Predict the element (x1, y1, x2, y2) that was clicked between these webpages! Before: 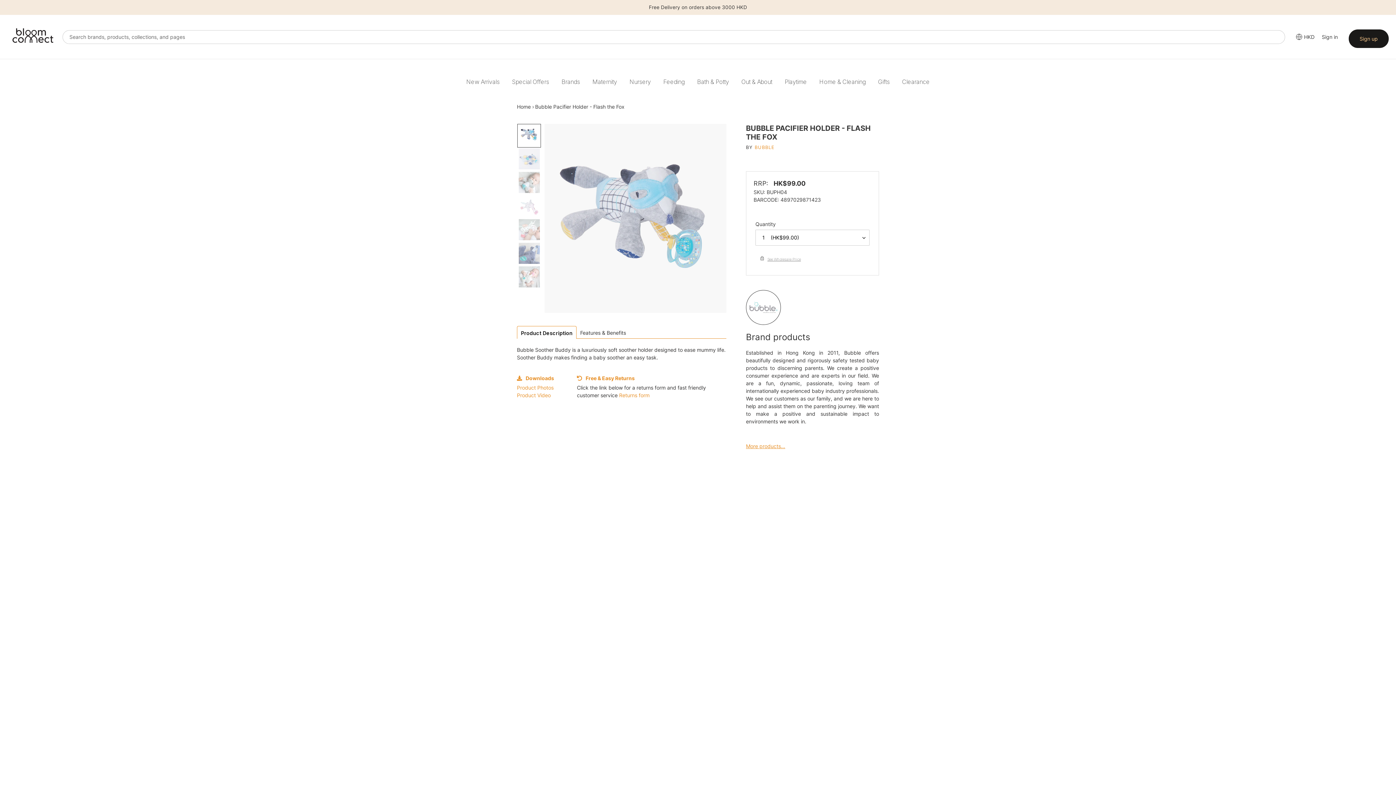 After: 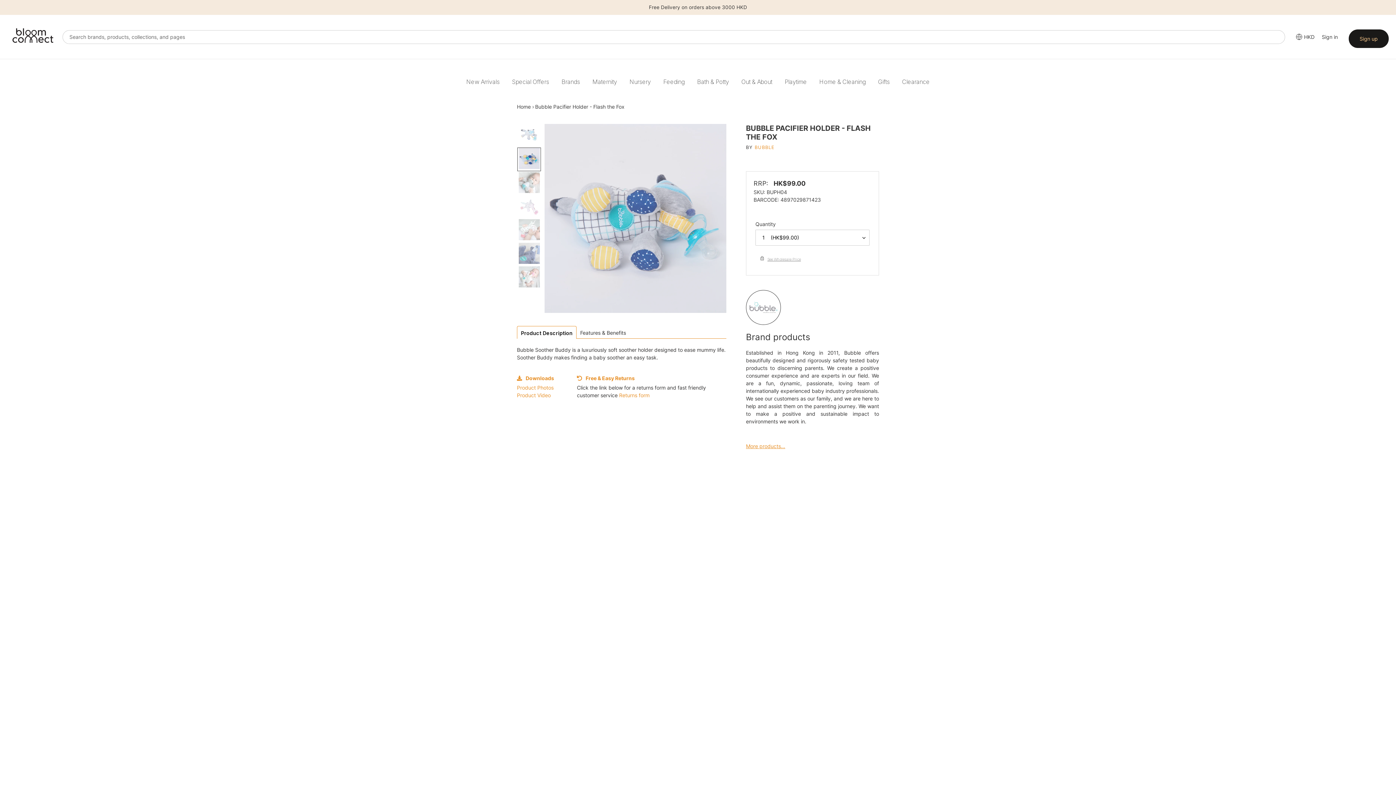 Action: bbox: (517, 147, 541, 171)